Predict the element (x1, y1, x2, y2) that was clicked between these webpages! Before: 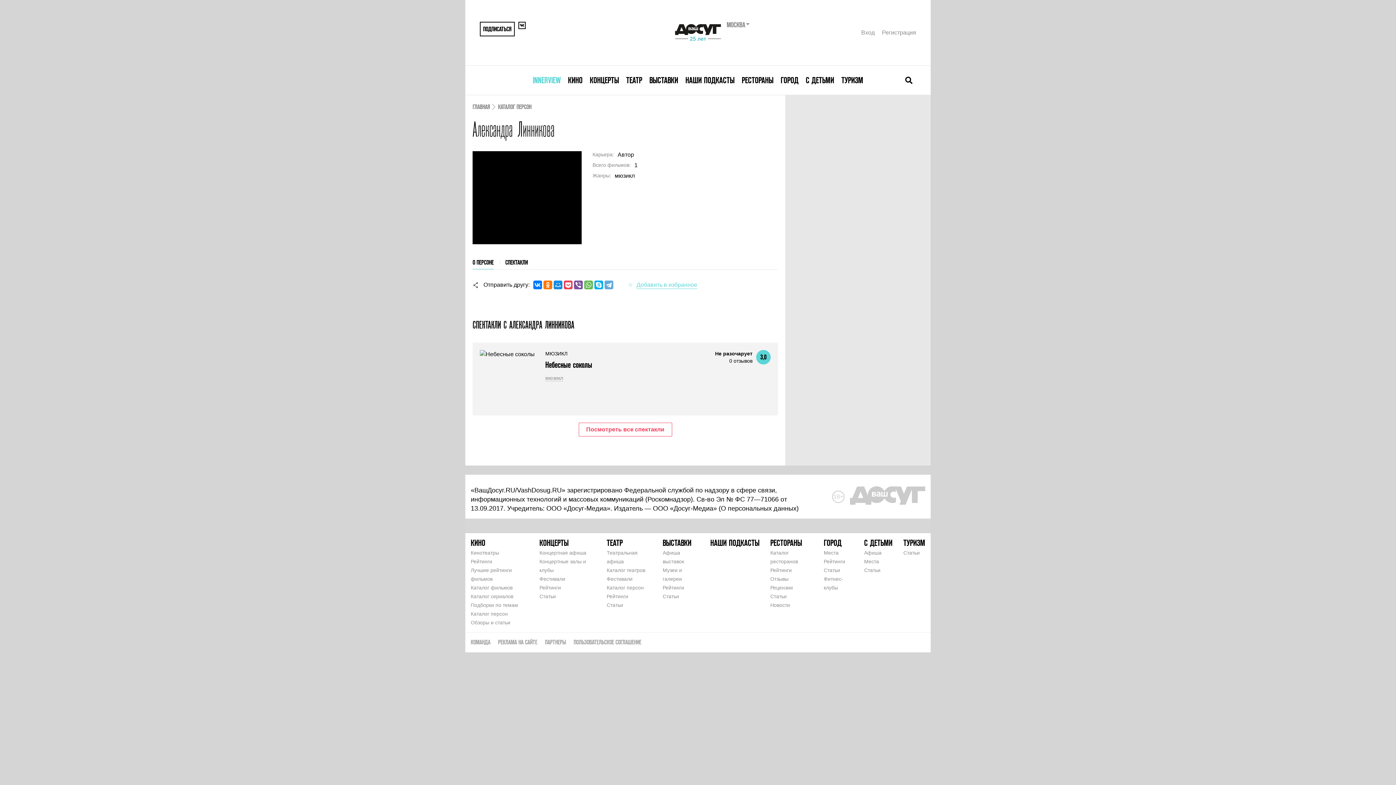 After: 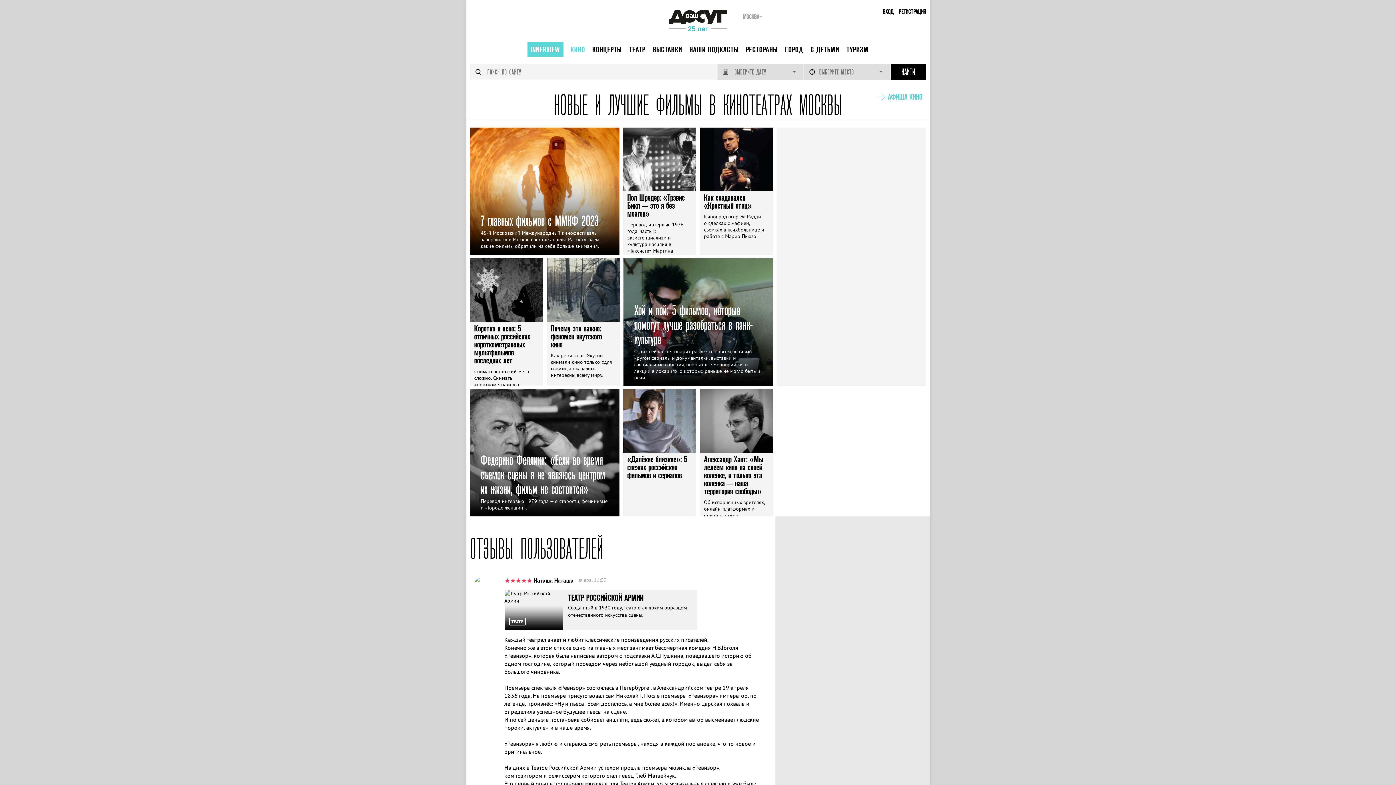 Action: label: КИНО bbox: (568, 75, 582, 84)